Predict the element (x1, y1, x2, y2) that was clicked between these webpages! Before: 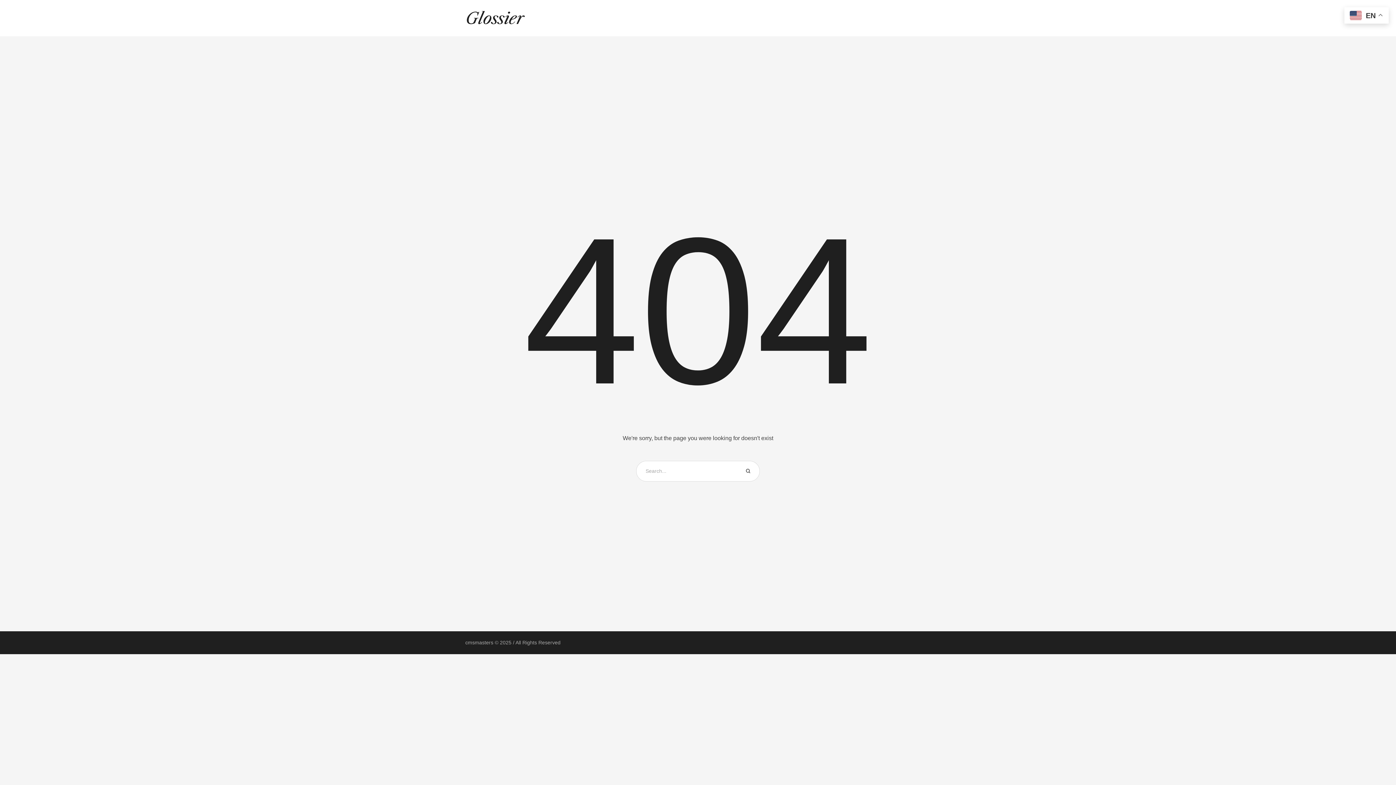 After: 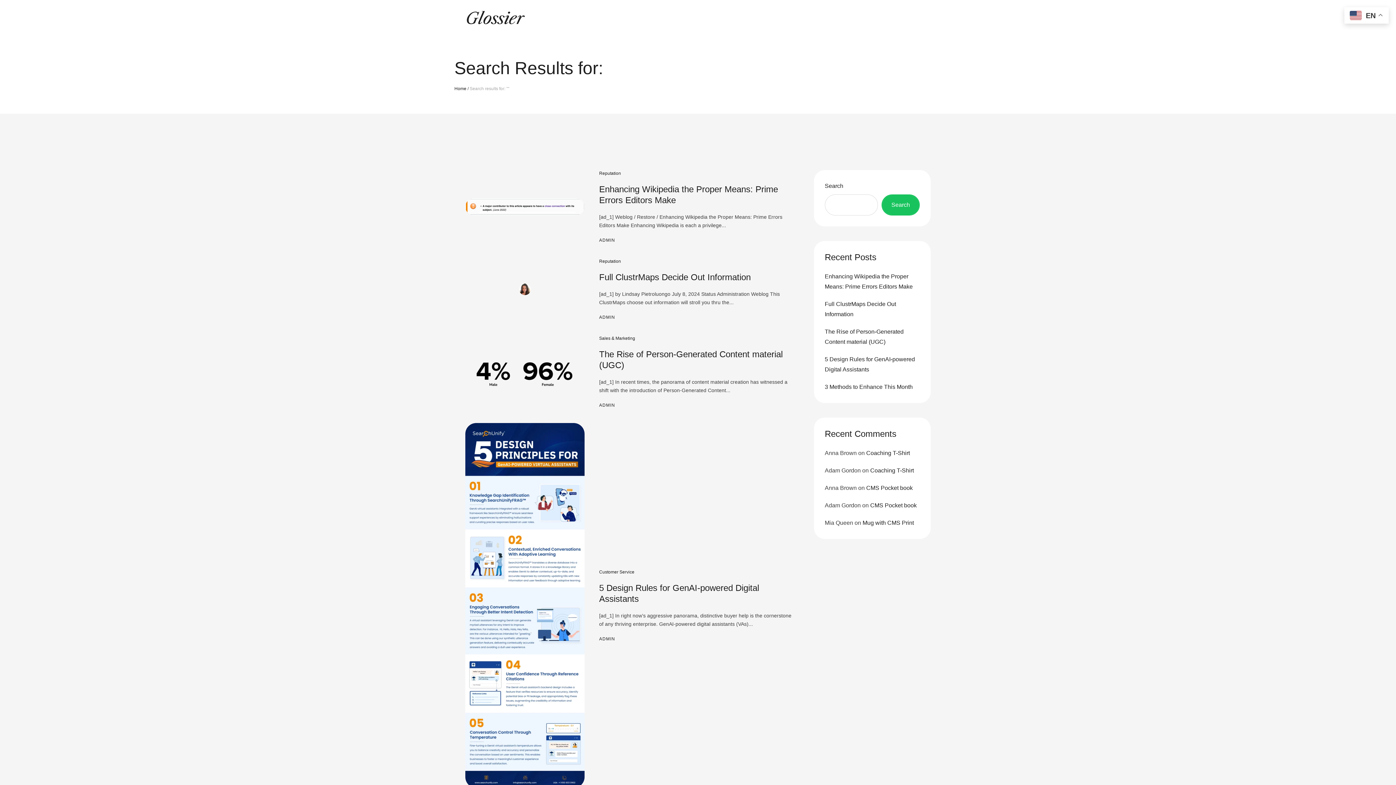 Action: bbox: (745, 460, 750, 481)